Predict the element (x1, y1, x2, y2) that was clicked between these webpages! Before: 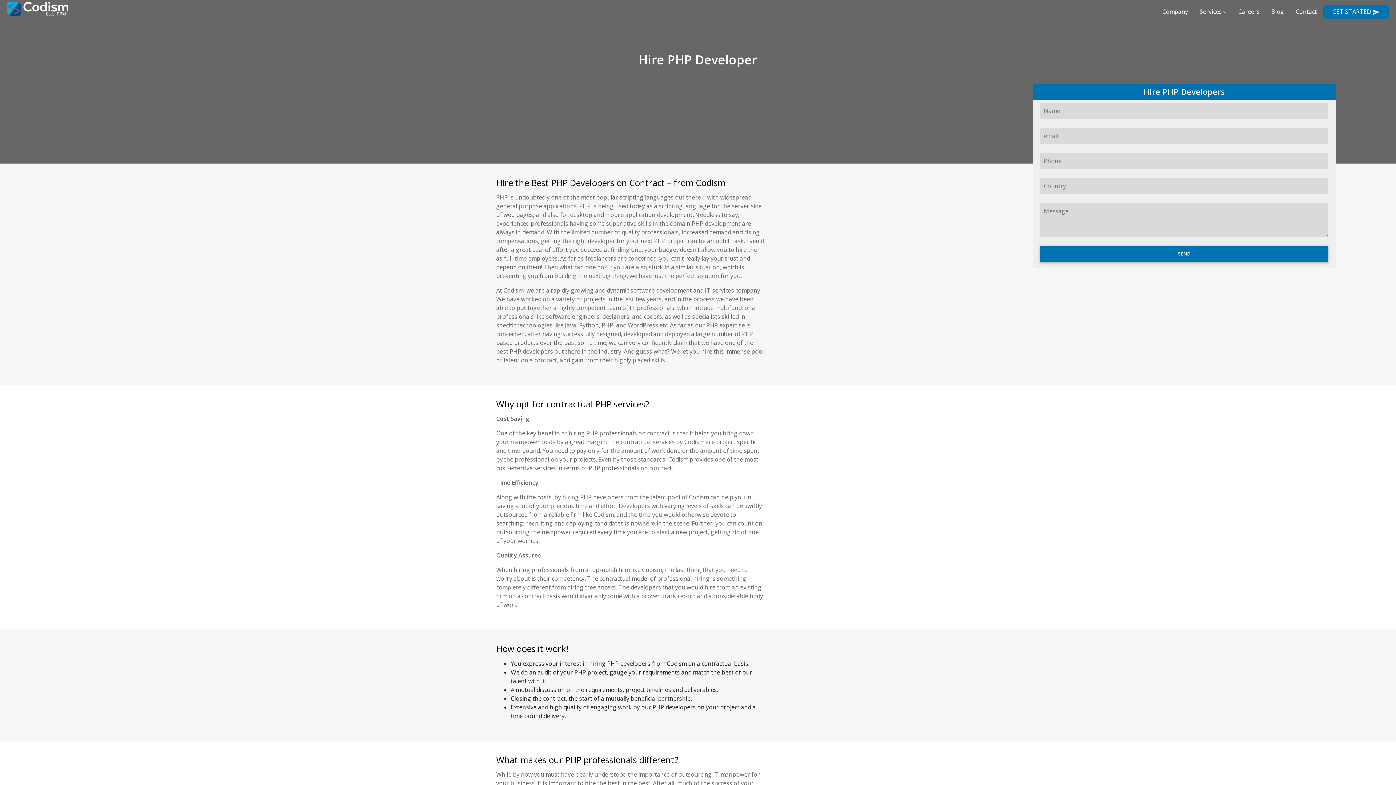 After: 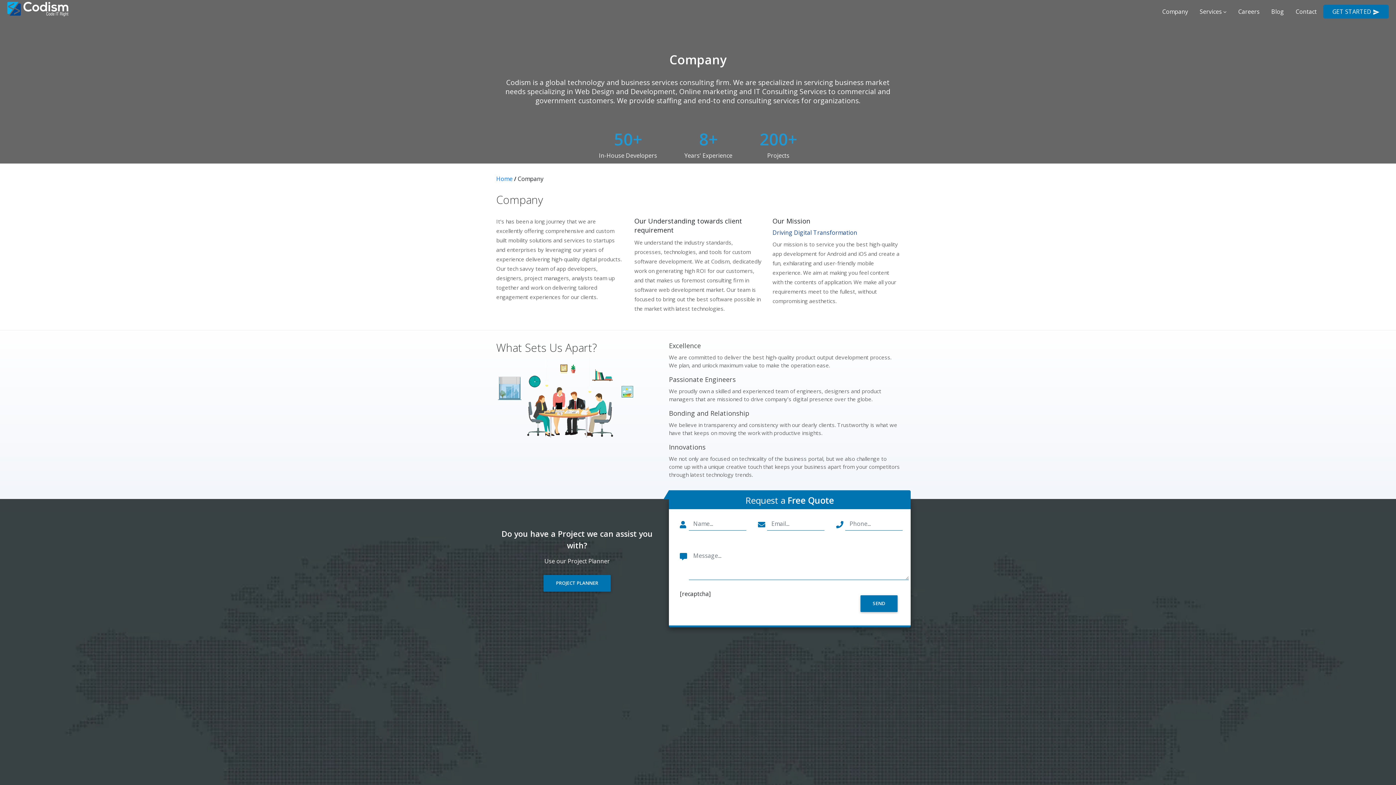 Action: label: Company bbox: (1157, 1, 1193, 21)